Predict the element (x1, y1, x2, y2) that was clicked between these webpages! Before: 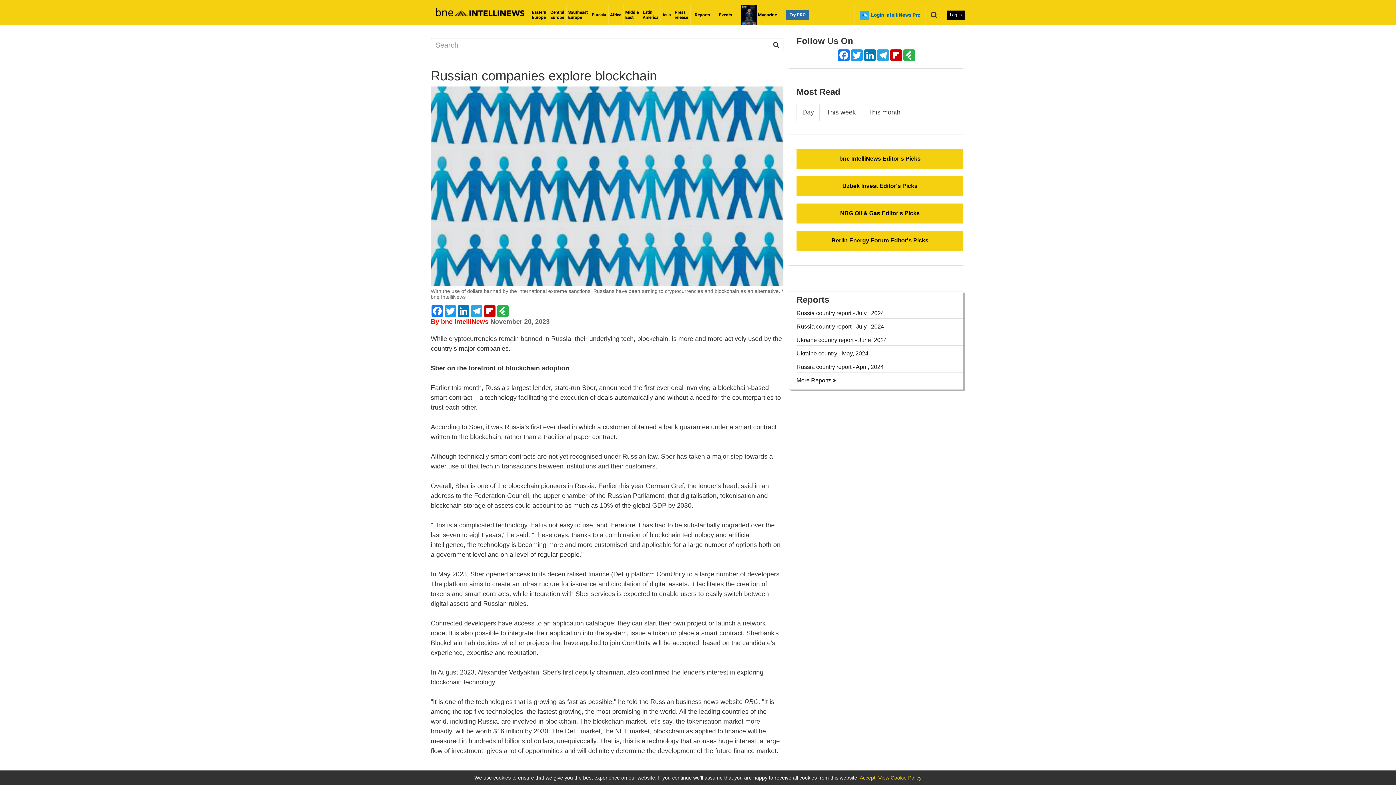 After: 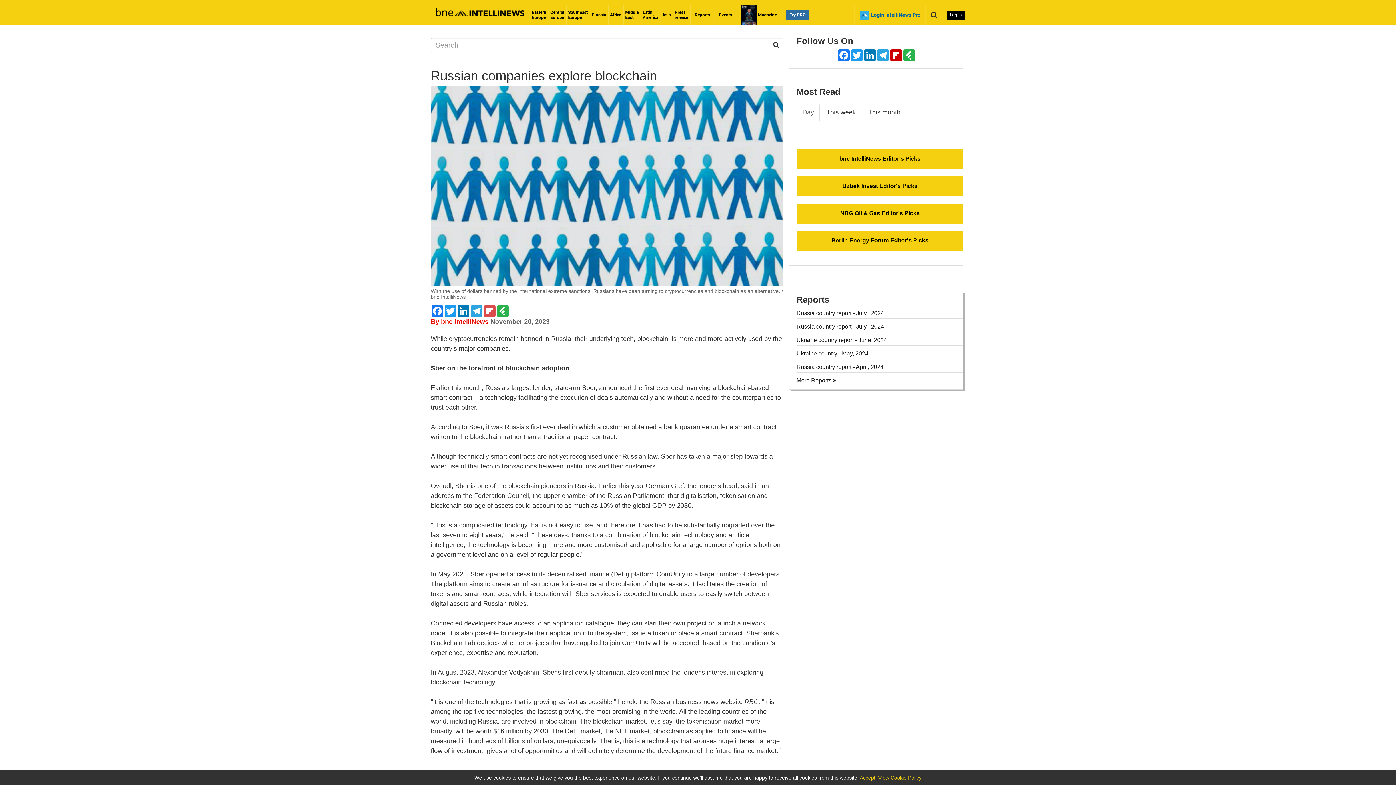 Action: label: Flipboard bbox: (483, 305, 496, 316)